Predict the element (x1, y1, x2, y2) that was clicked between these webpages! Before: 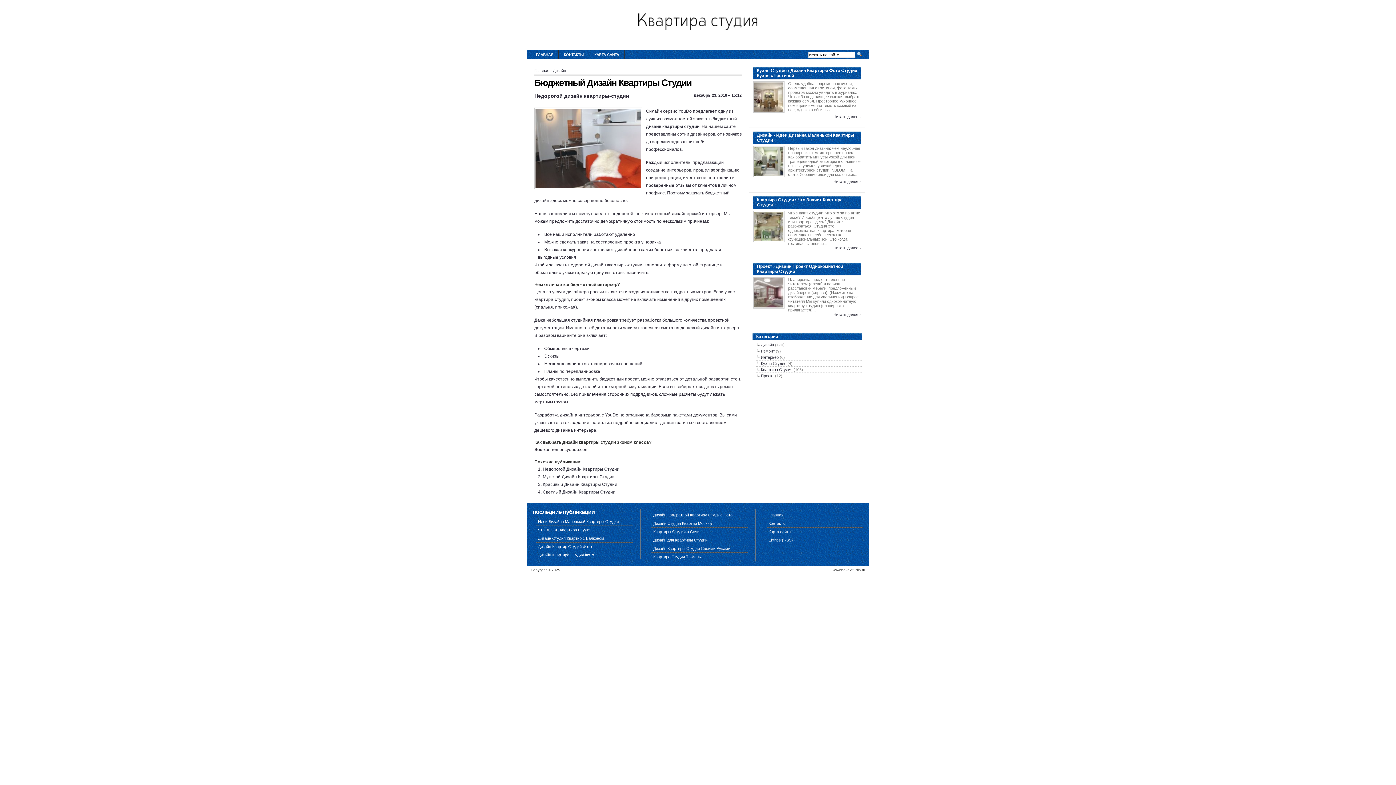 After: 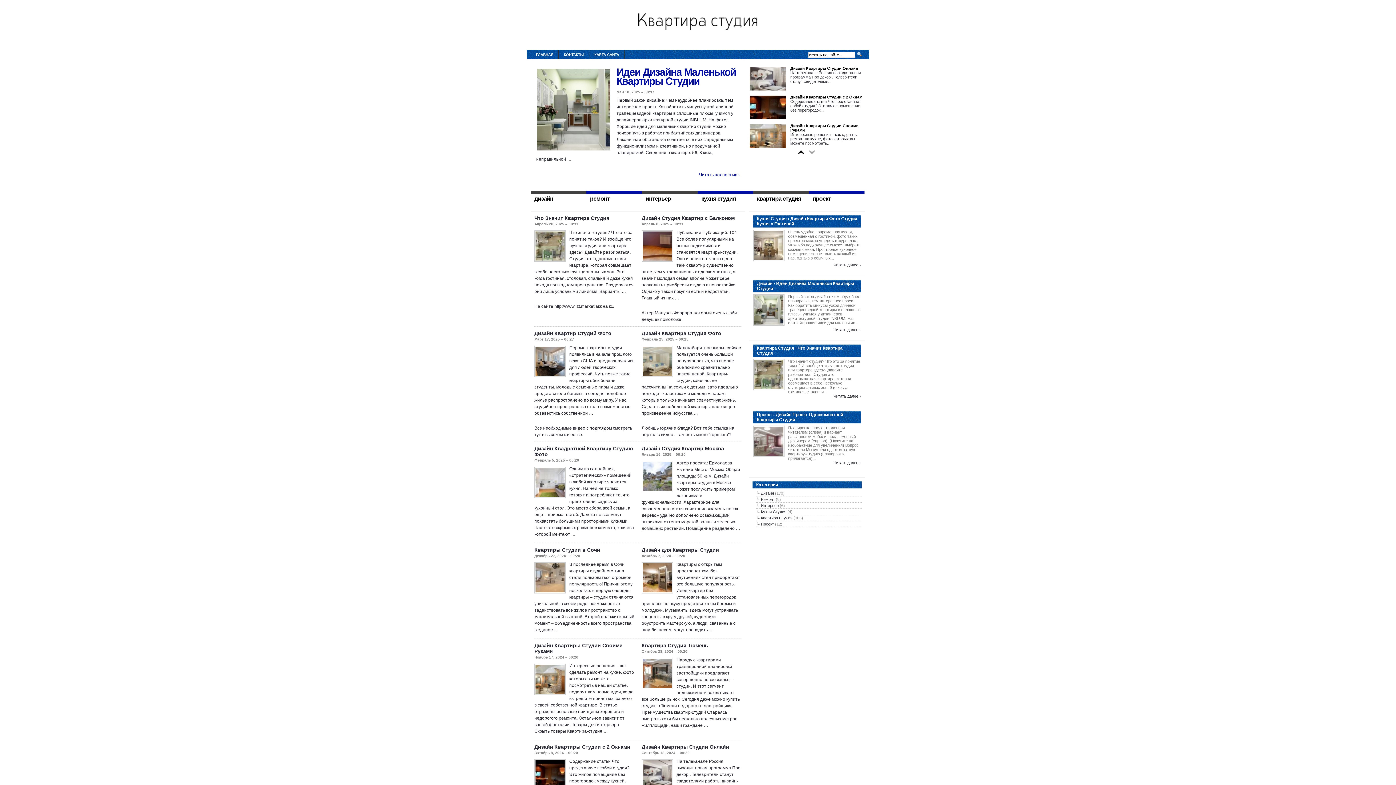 Action: bbox: (638, 25, 757, 31)